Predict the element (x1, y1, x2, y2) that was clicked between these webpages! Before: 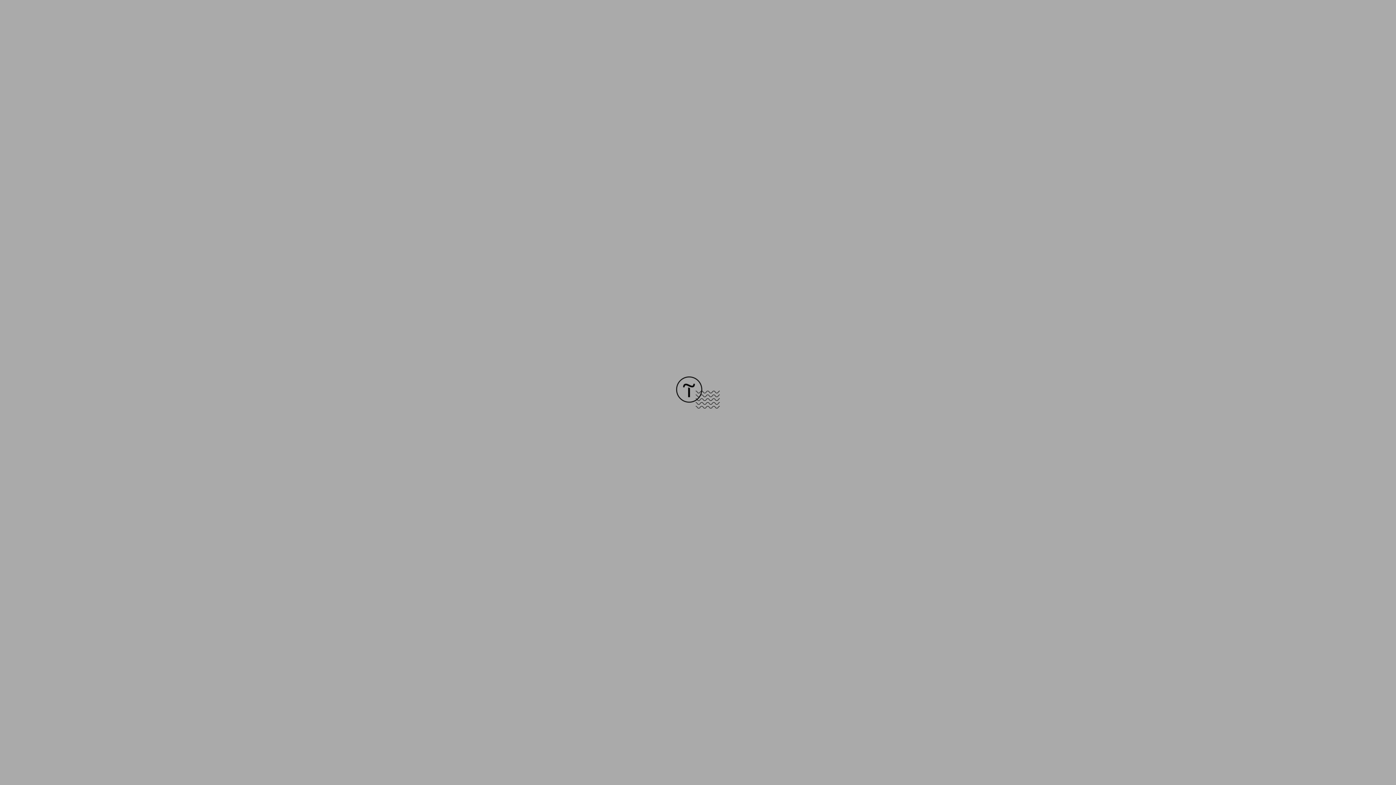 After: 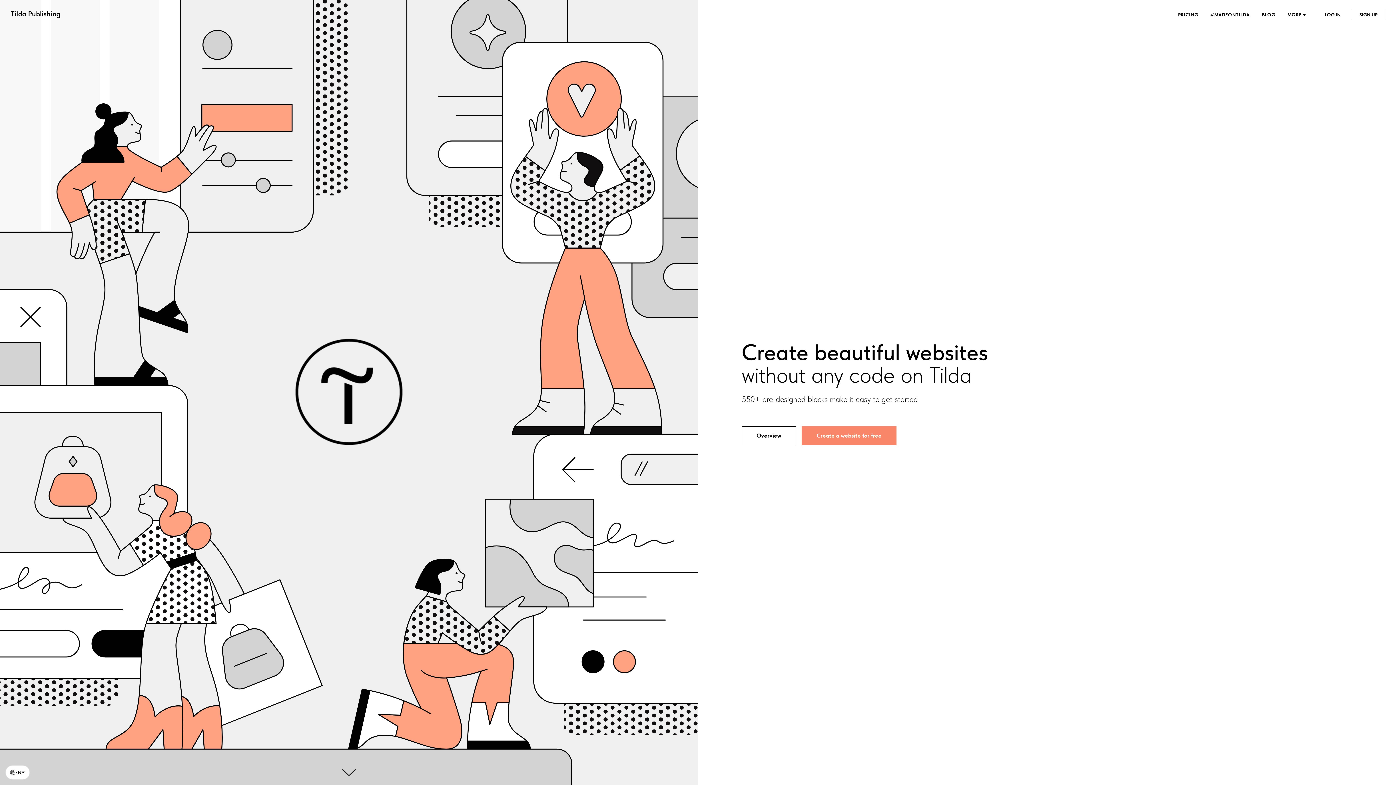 Action: bbox: (676, 403, 720, 409)